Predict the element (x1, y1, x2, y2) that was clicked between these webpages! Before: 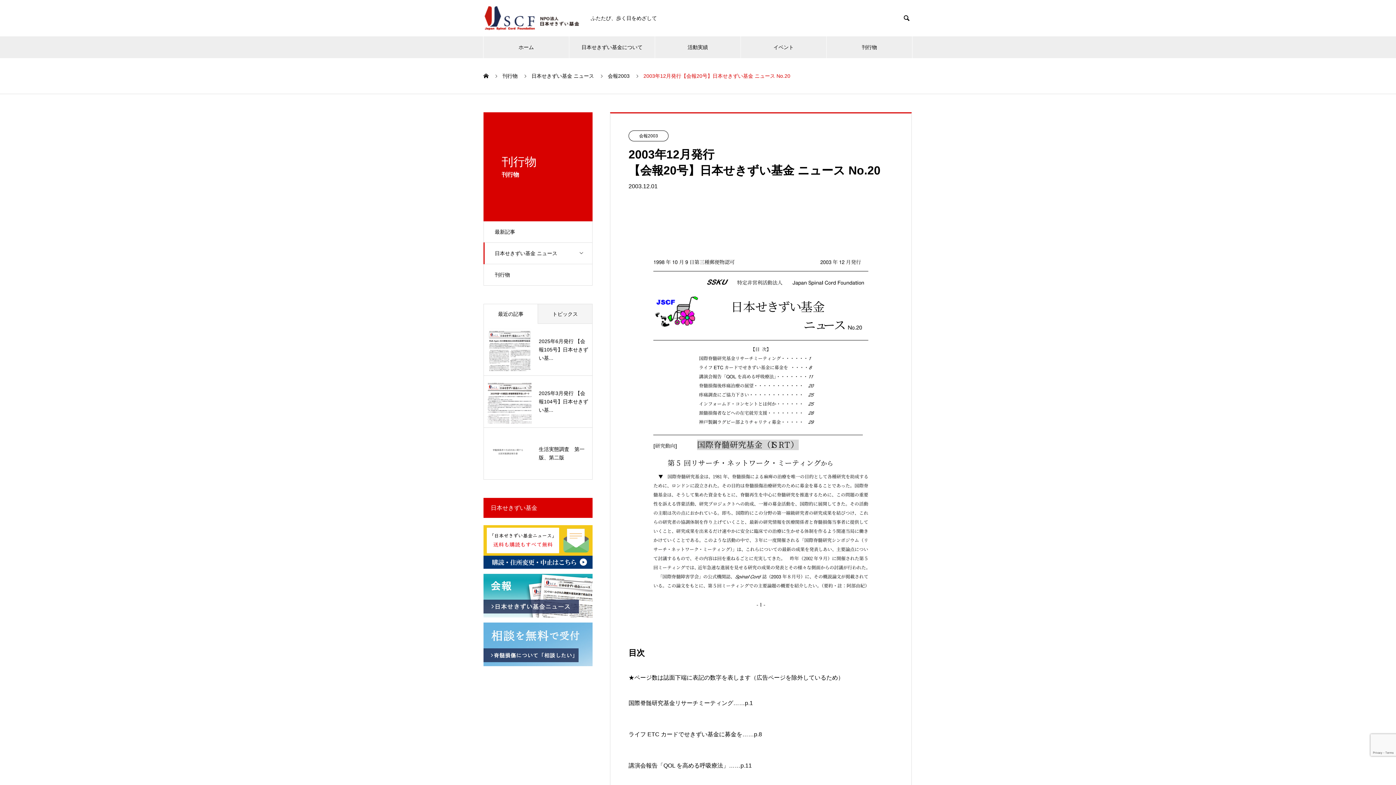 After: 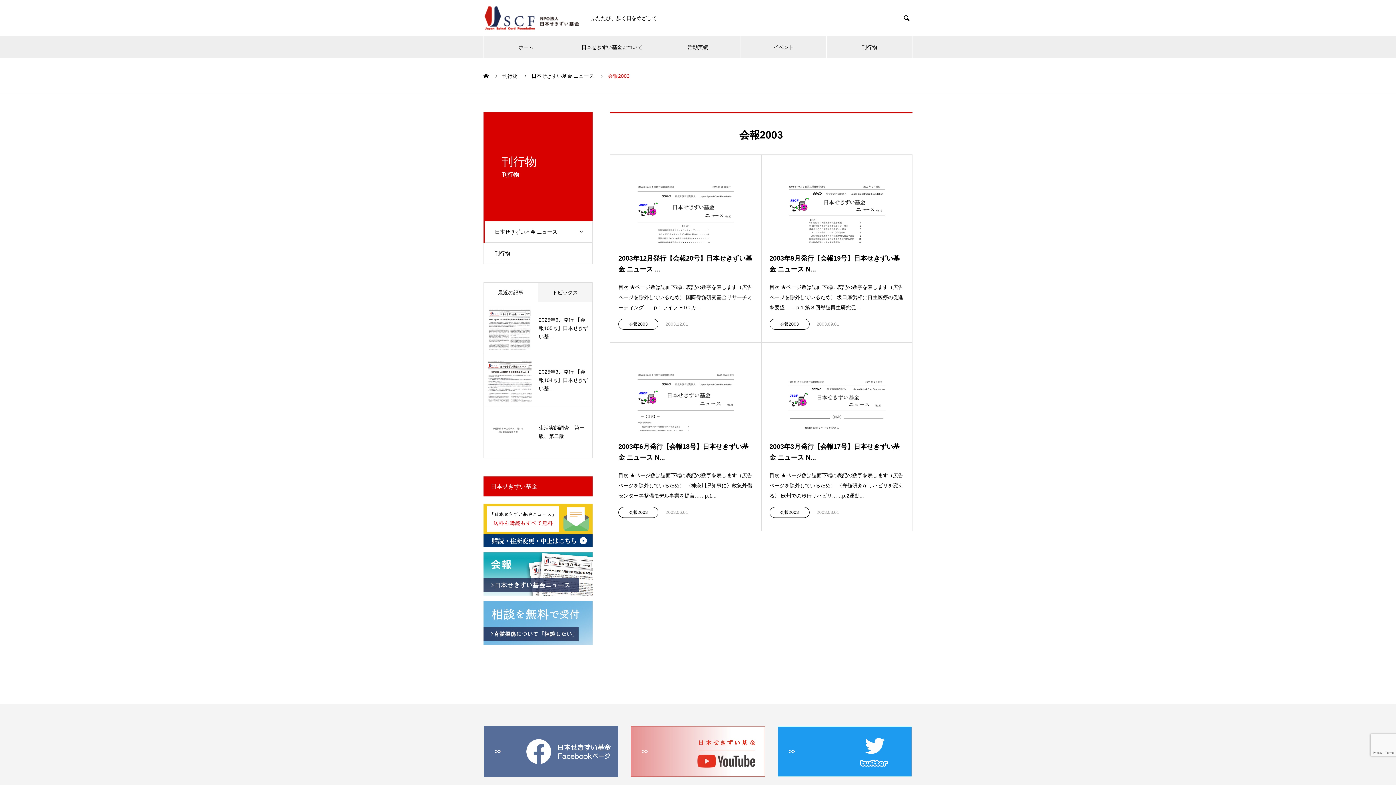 Action: bbox: (628, 130, 668, 141) label: 会報2003